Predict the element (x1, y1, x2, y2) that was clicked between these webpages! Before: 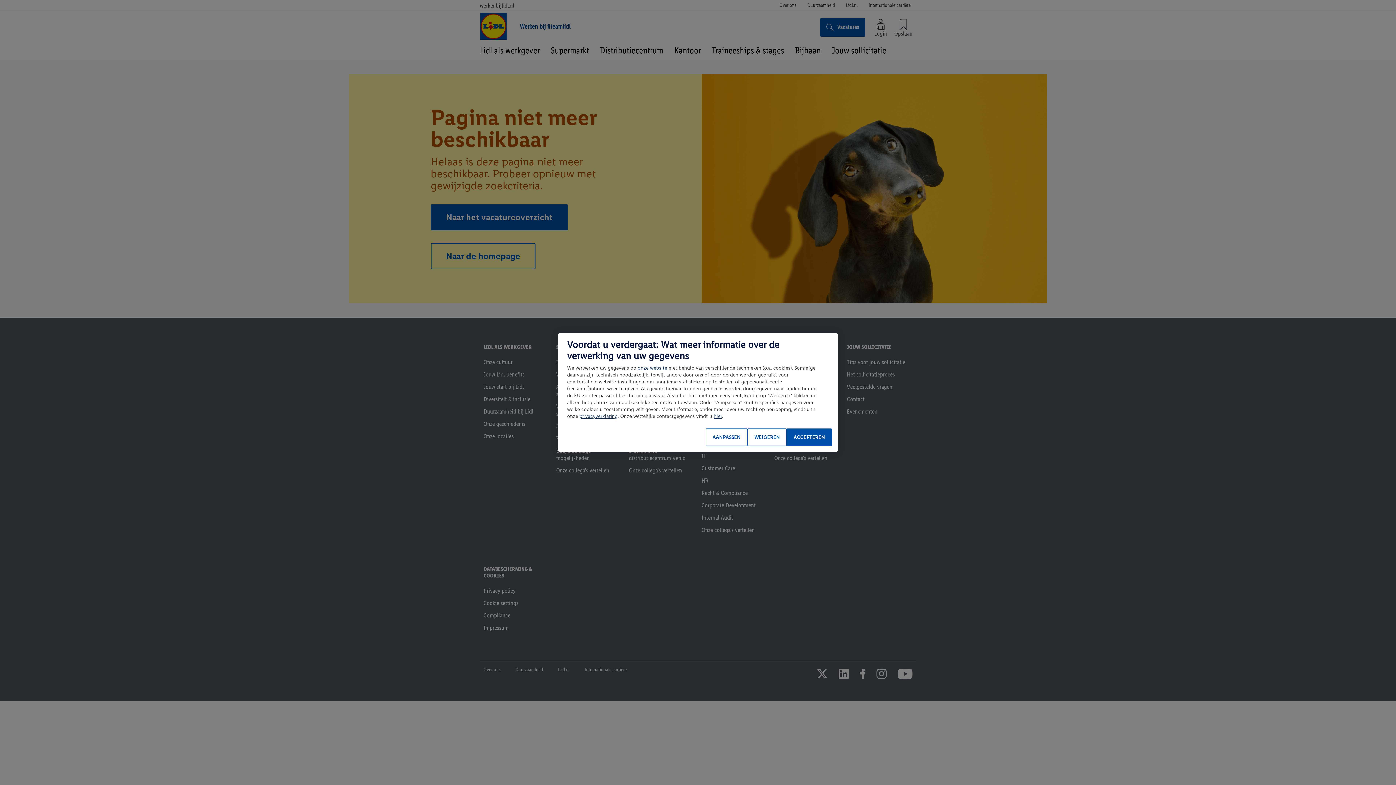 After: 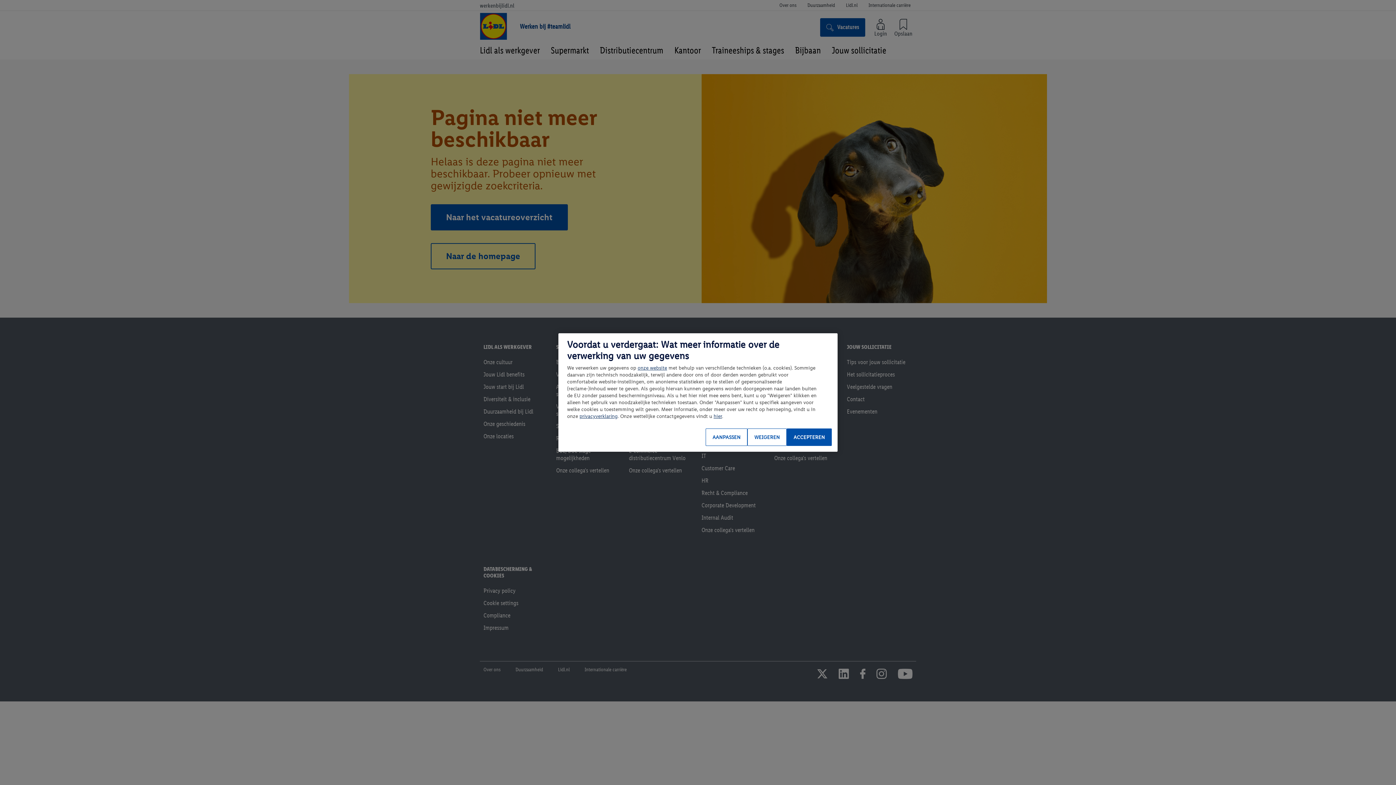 Action: label: privacyverklaring bbox: (579, 413, 617, 419)